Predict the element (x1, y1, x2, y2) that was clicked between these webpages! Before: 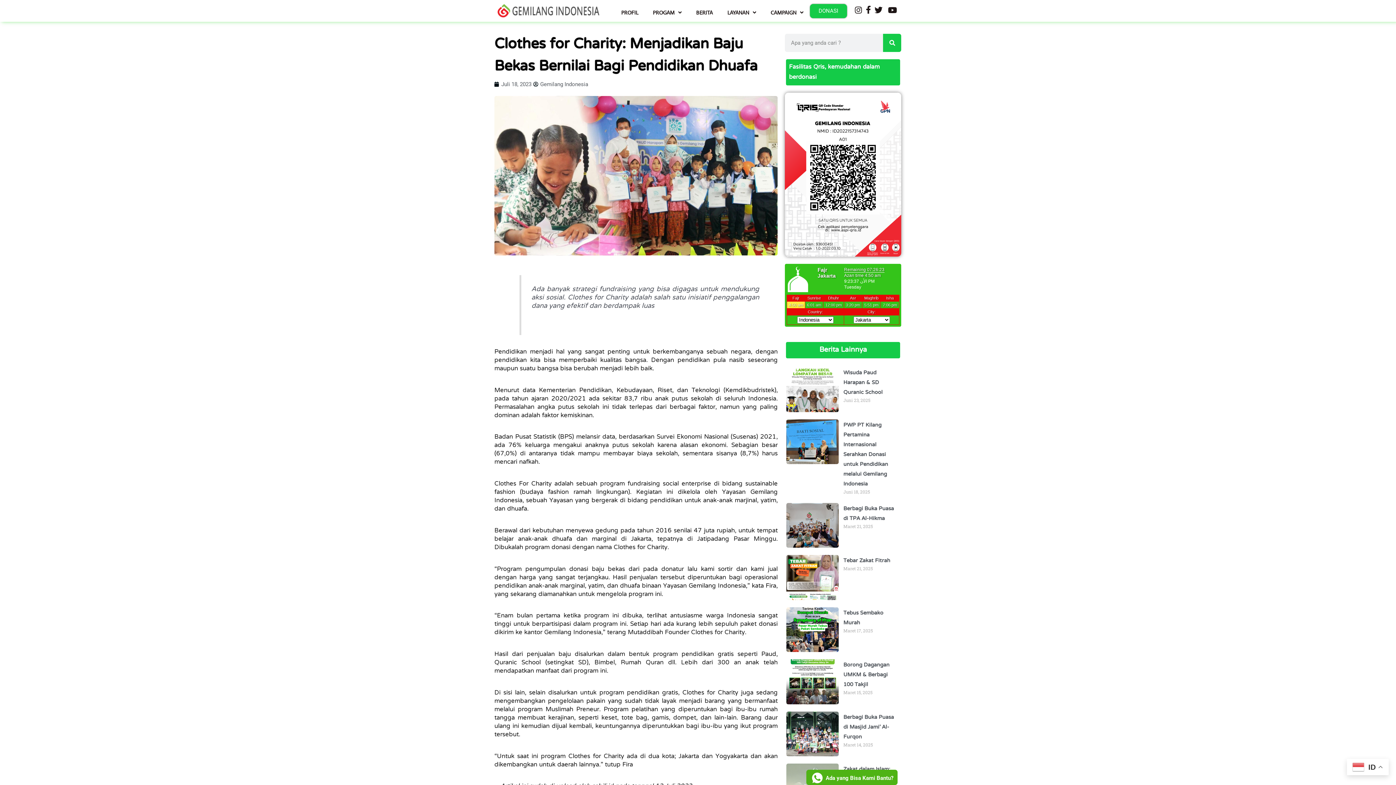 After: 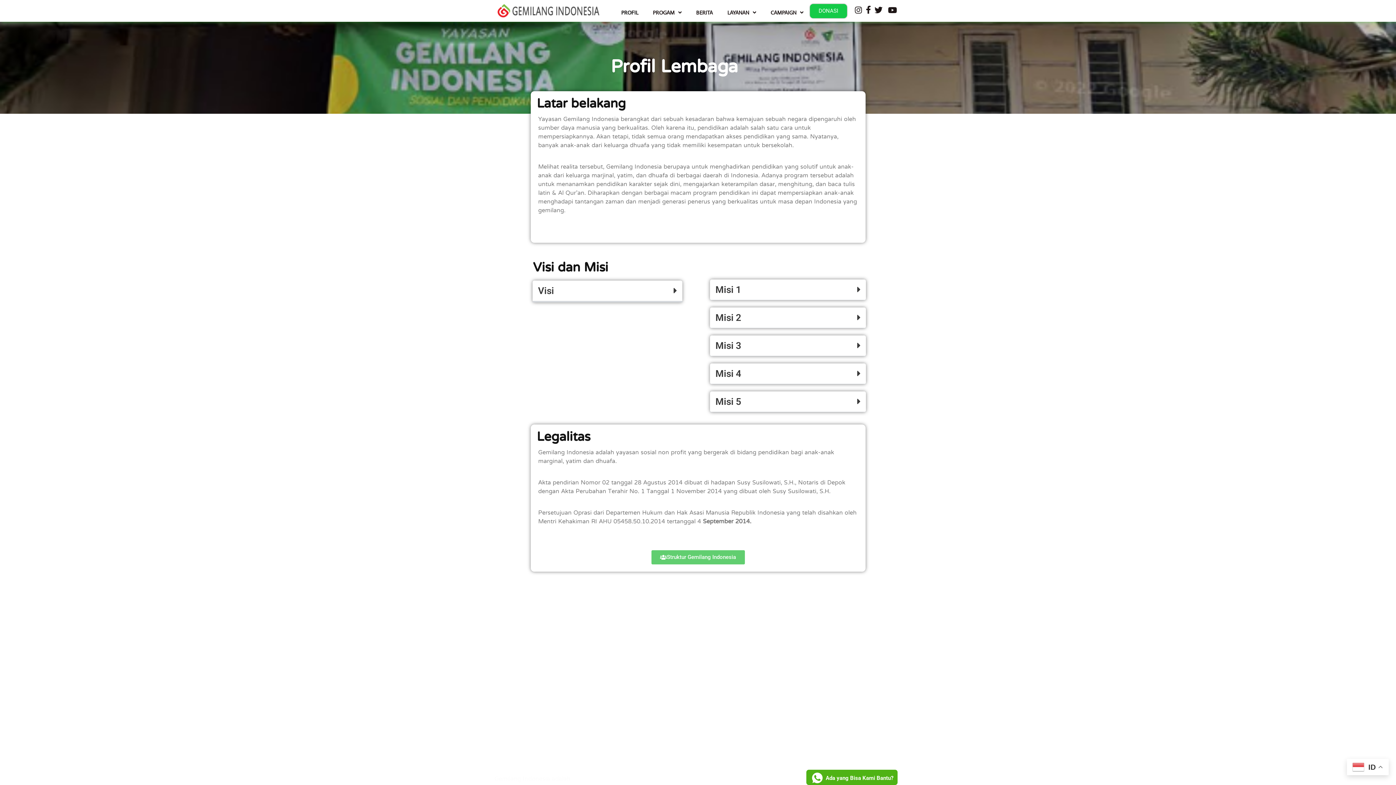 Action: label: PROFIL bbox: (614, 1, 645, 24)